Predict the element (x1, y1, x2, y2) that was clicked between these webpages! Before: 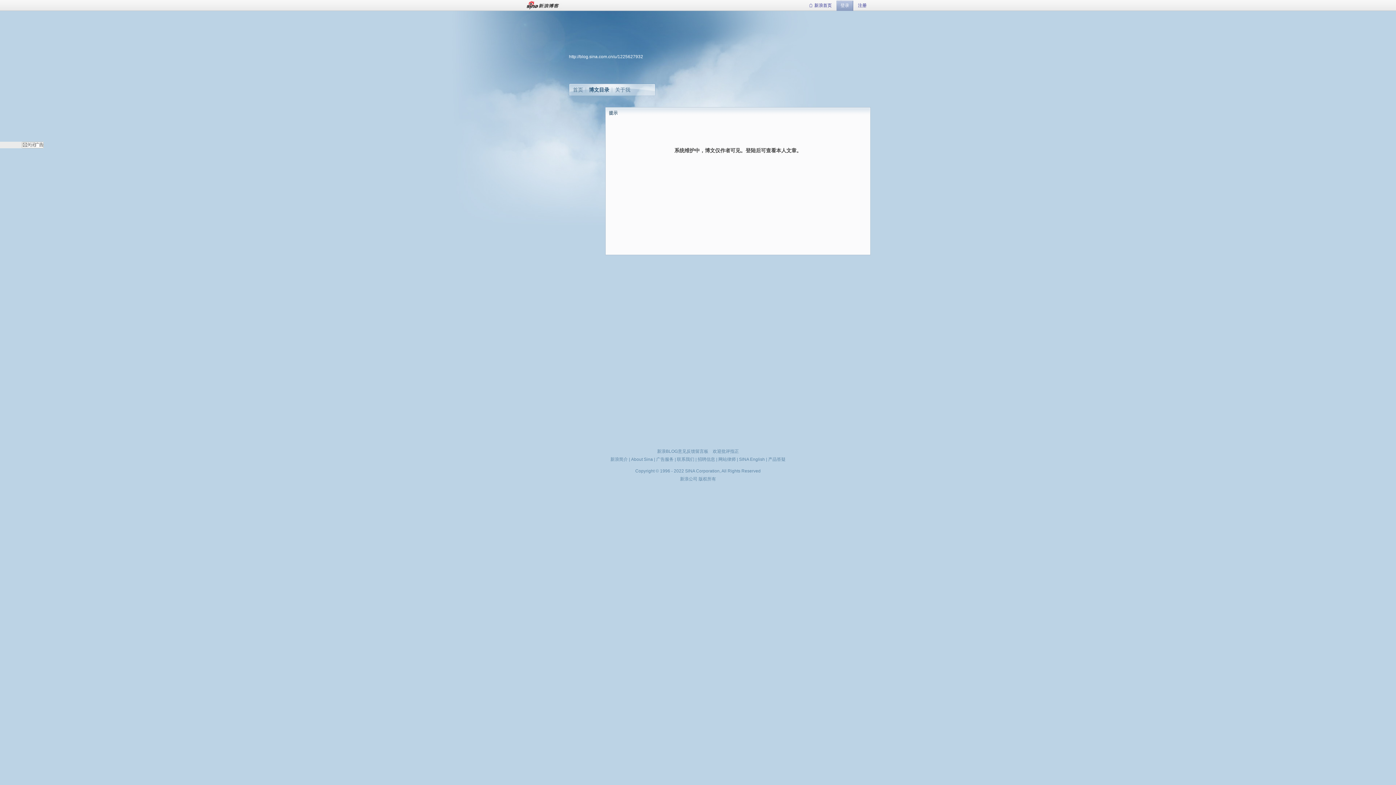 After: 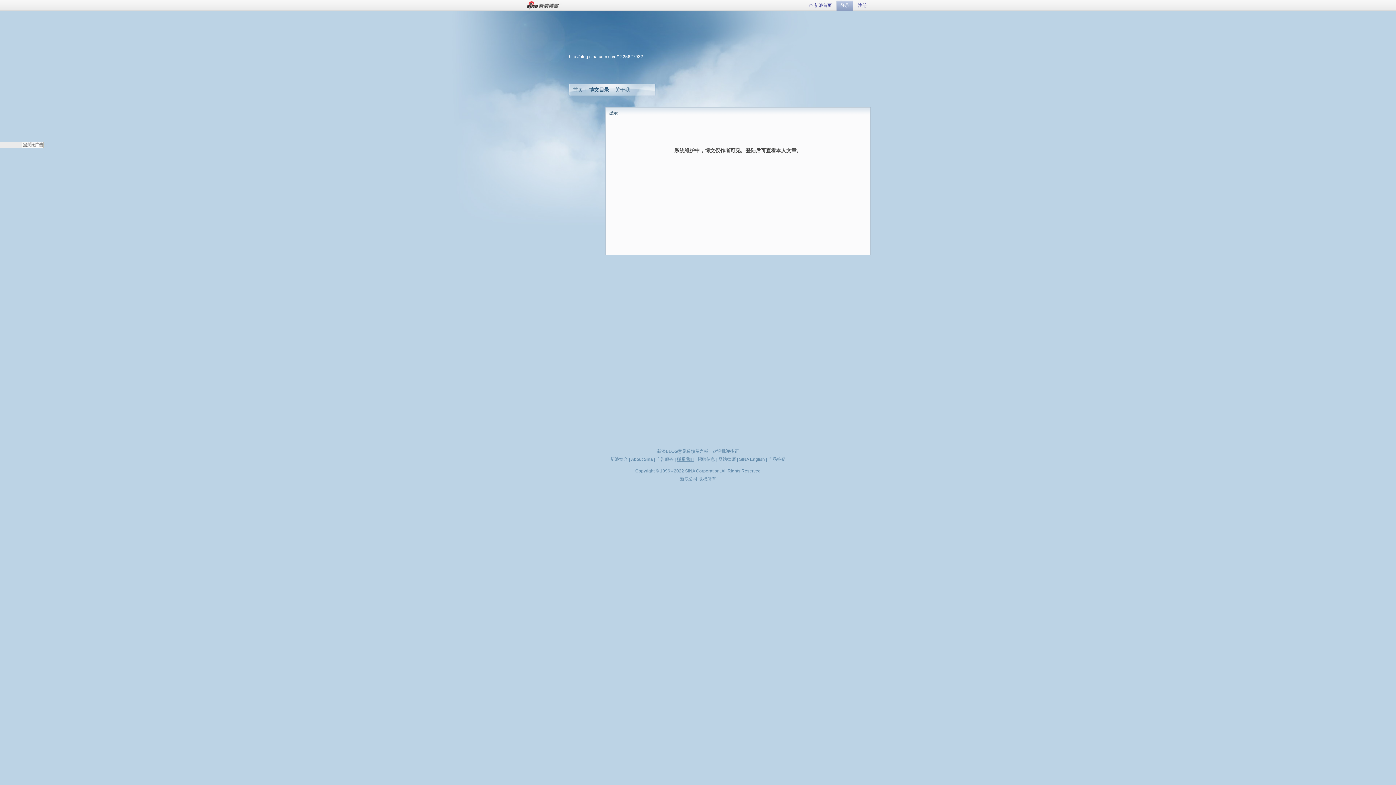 Action: bbox: (677, 457, 694, 462) label: 联系我们